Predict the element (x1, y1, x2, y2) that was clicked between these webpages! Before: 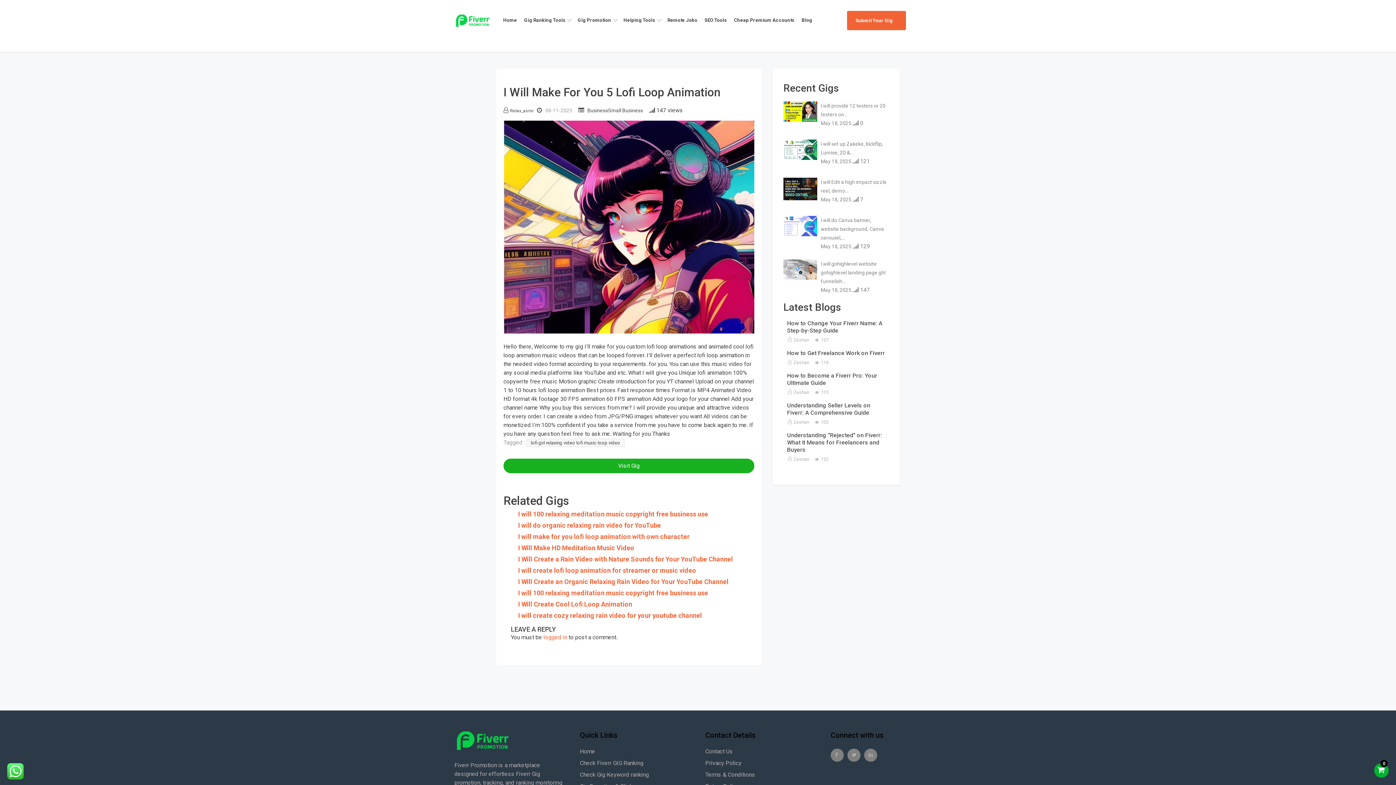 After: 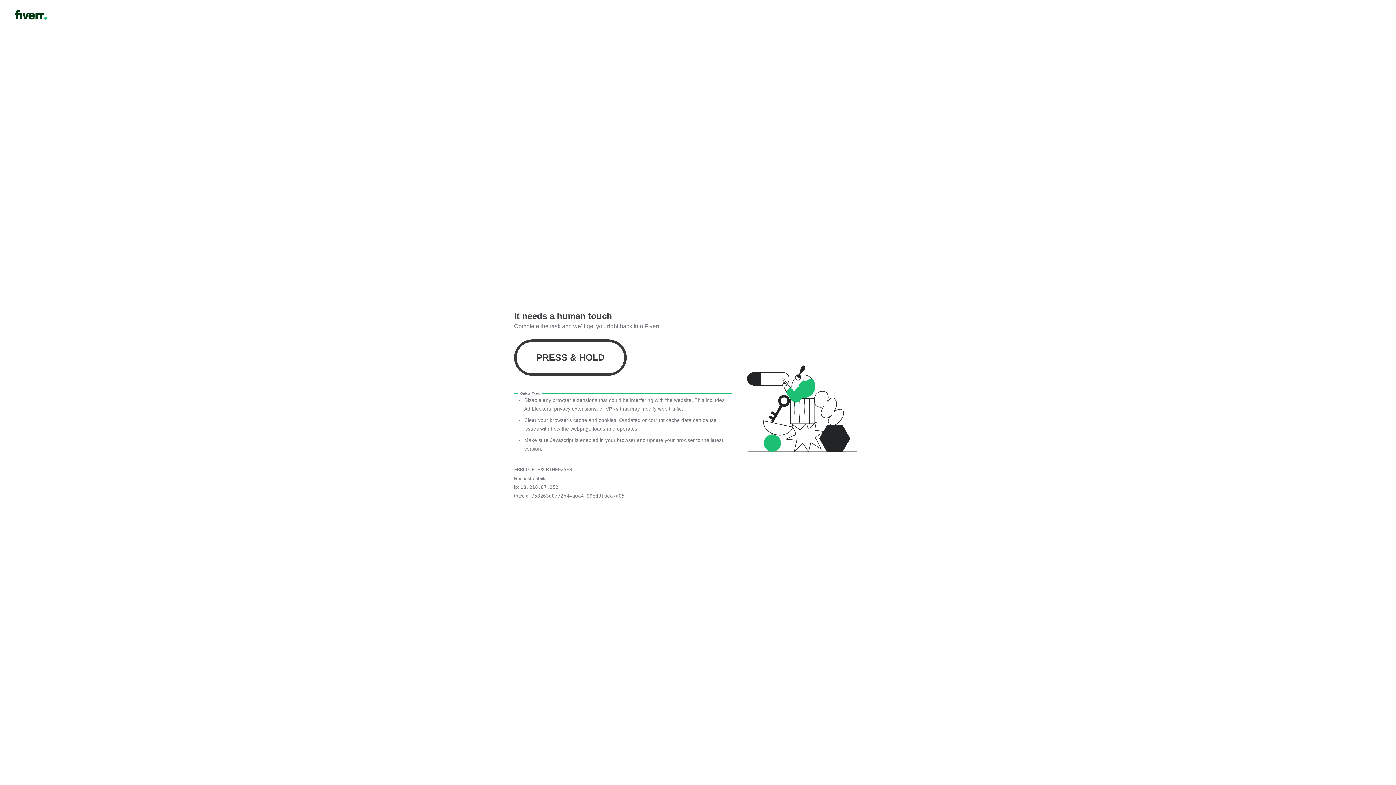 Action: label: Visit Gig bbox: (503, 458, 754, 473)